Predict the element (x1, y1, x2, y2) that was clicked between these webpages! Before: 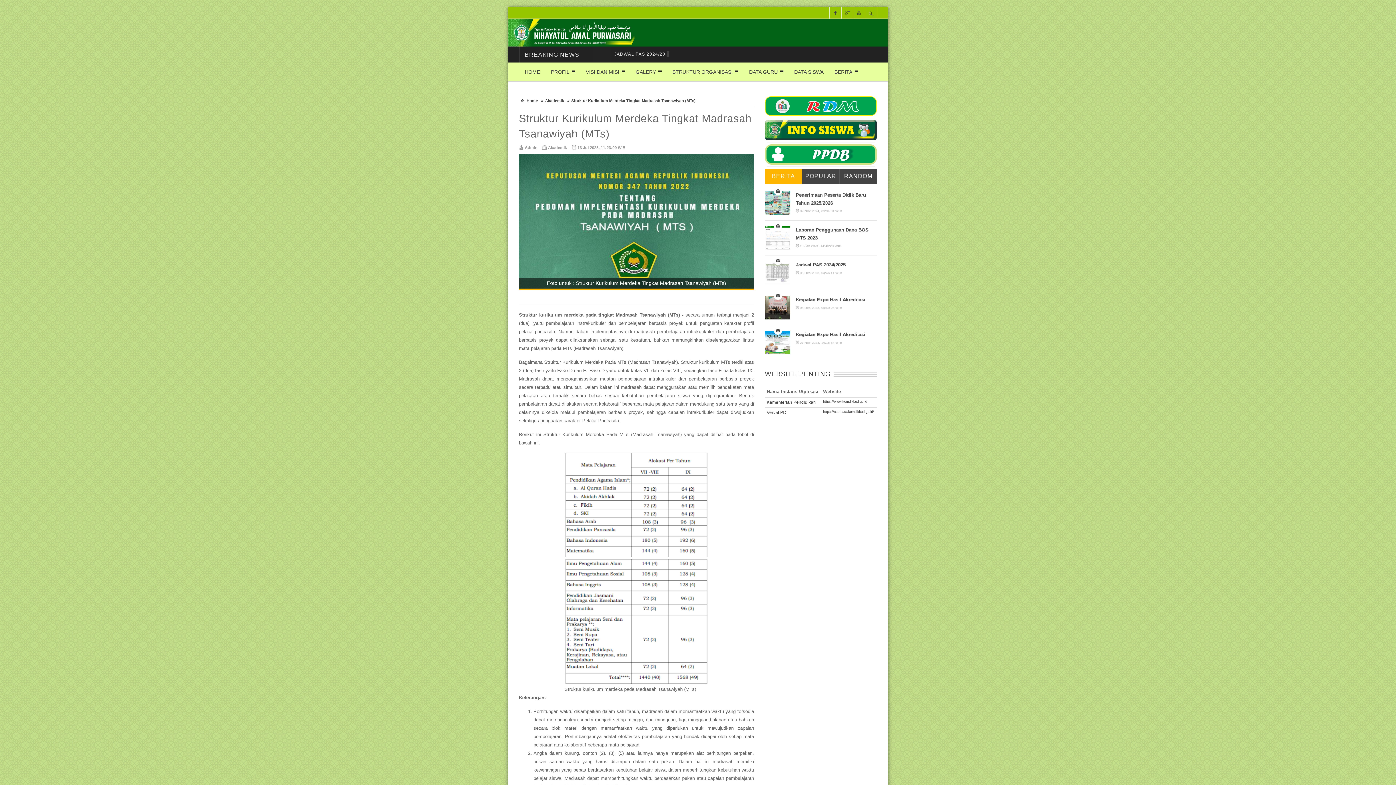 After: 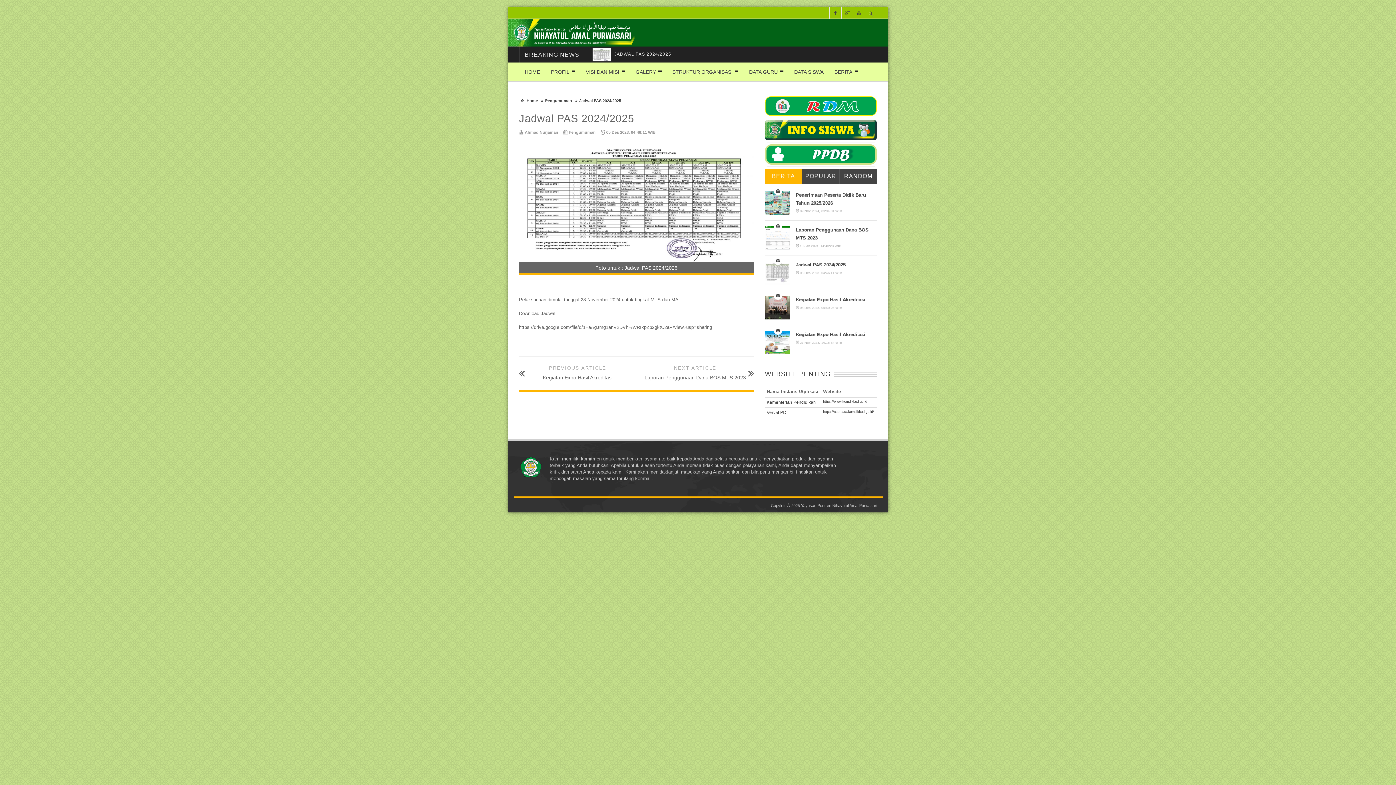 Action: label: Jadwal PAS 2024/2025 bbox: (796, 262, 845, 267)